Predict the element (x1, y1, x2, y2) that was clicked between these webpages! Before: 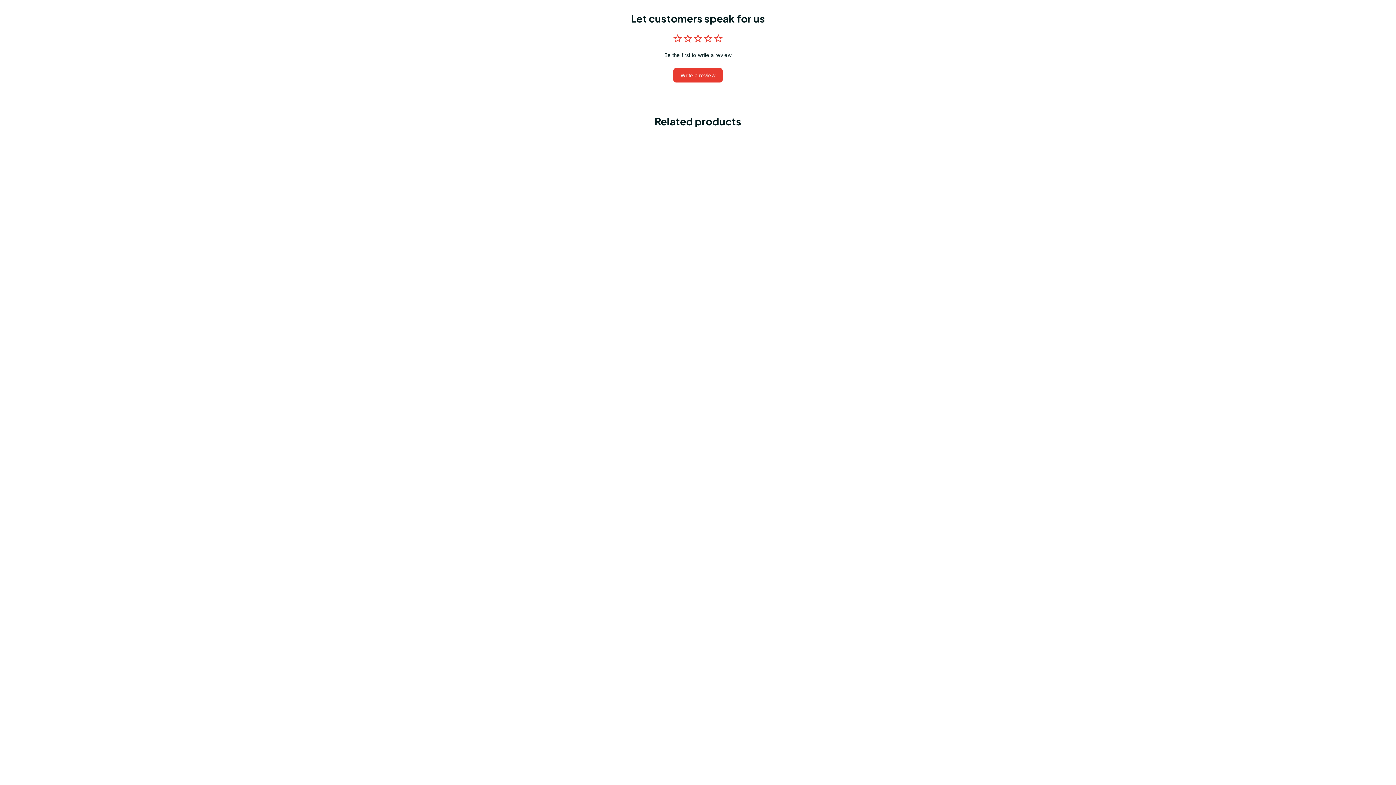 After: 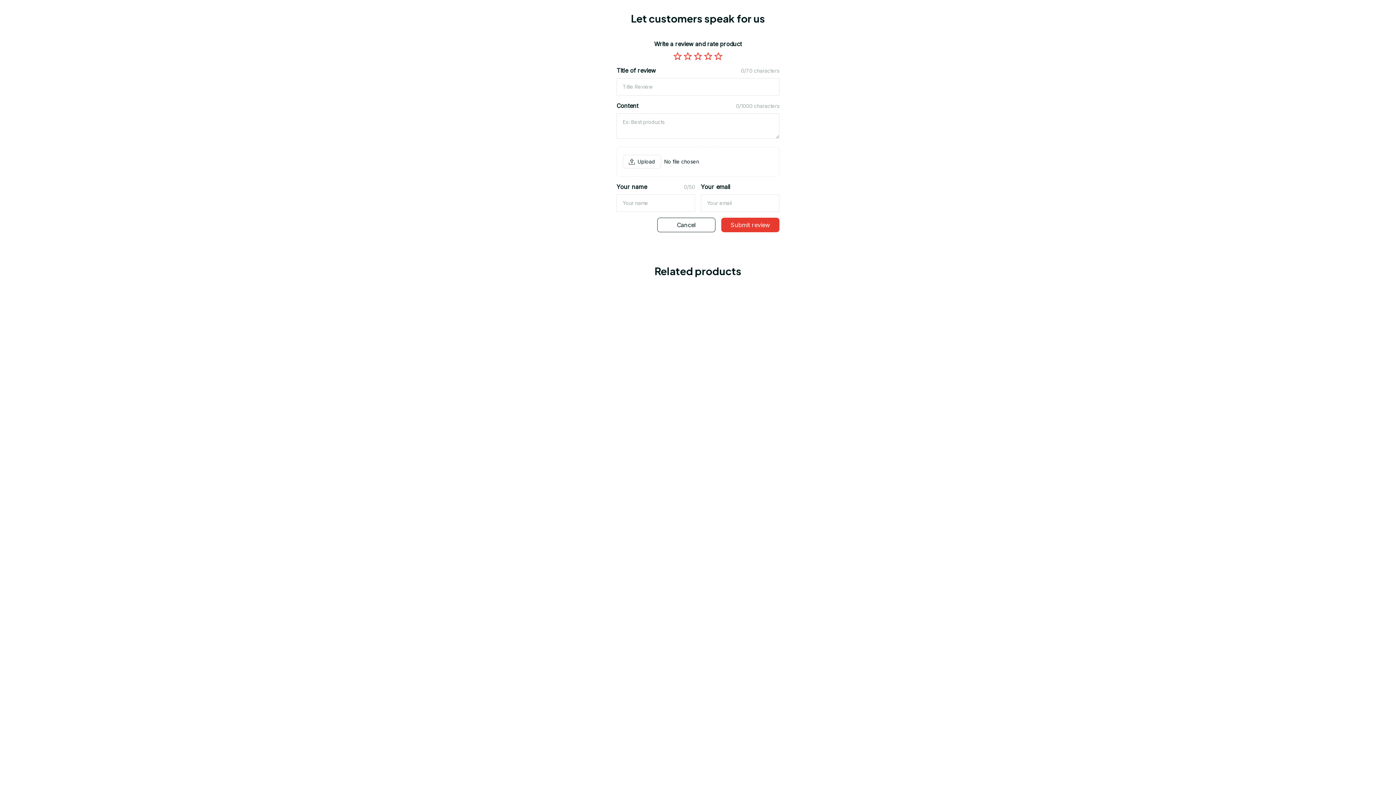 Action: label: Write a review bbox: (673, 68, 722, 82)